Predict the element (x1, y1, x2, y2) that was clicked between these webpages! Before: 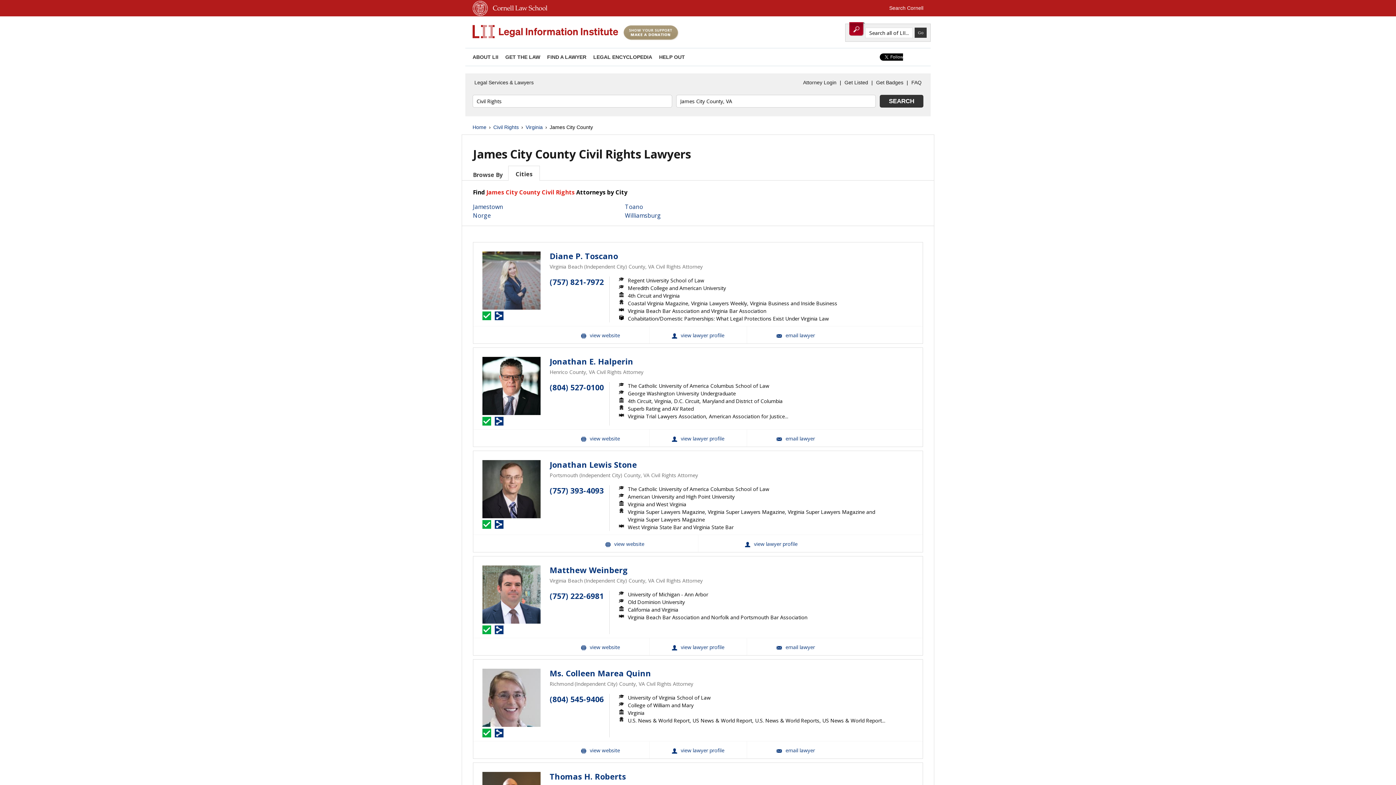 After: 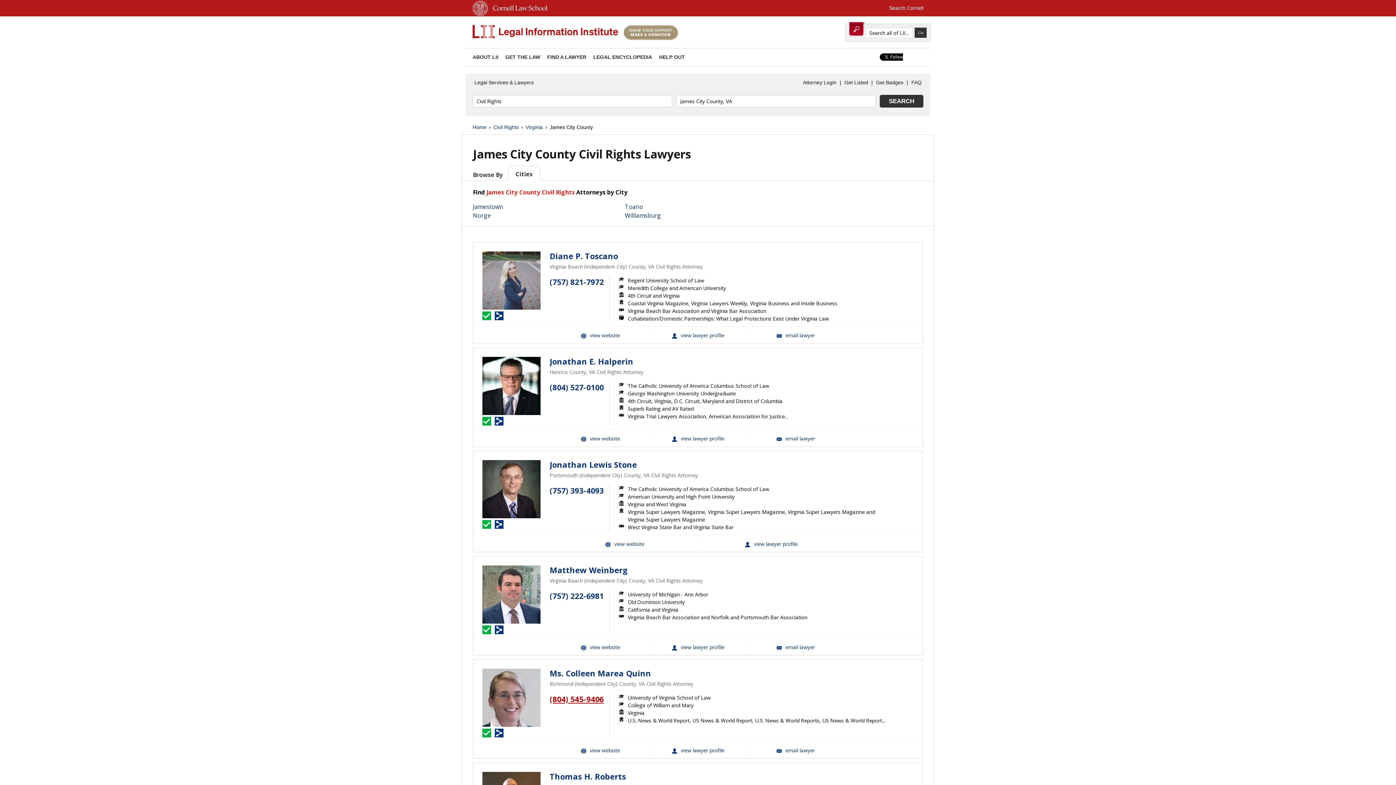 Action: bbox: (549, 694, 604, 704) label: (804) 545-9406